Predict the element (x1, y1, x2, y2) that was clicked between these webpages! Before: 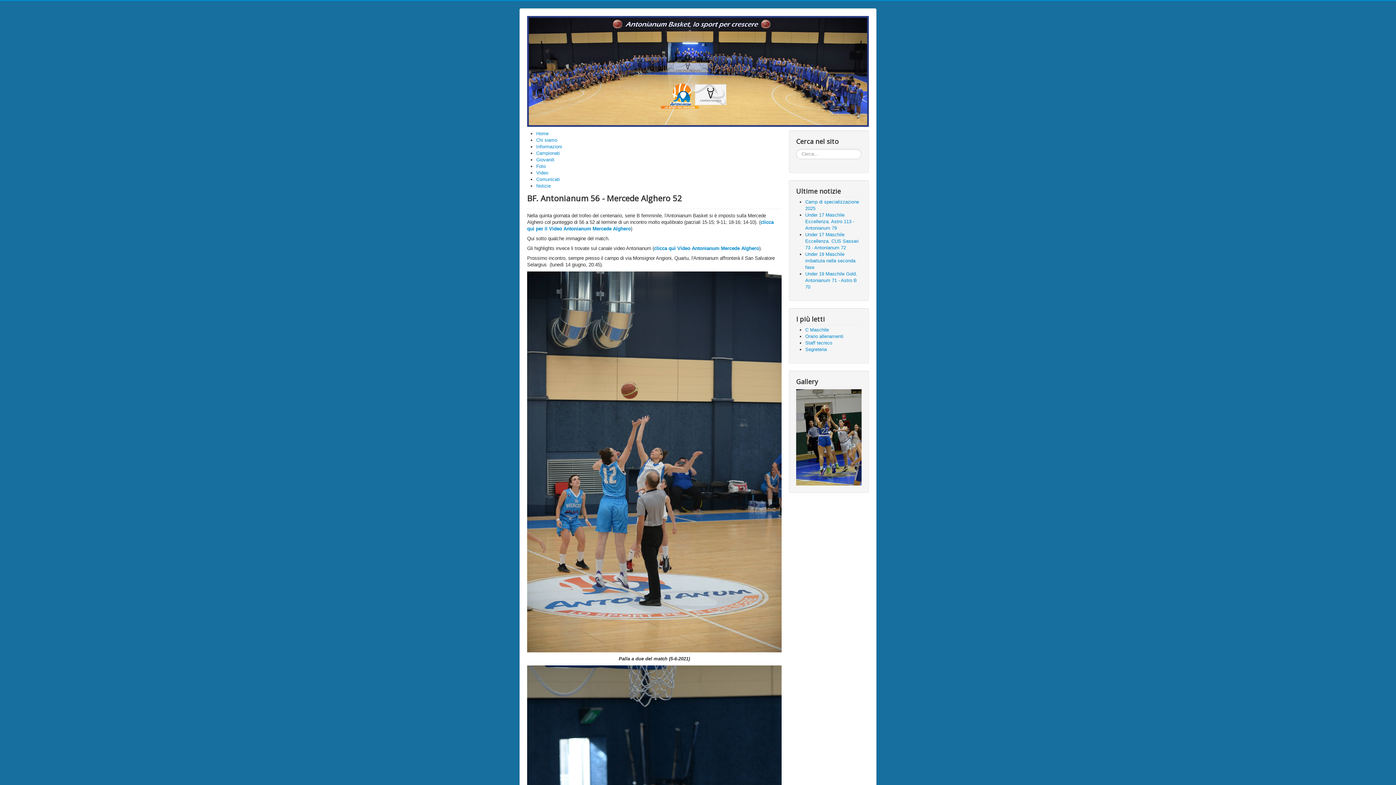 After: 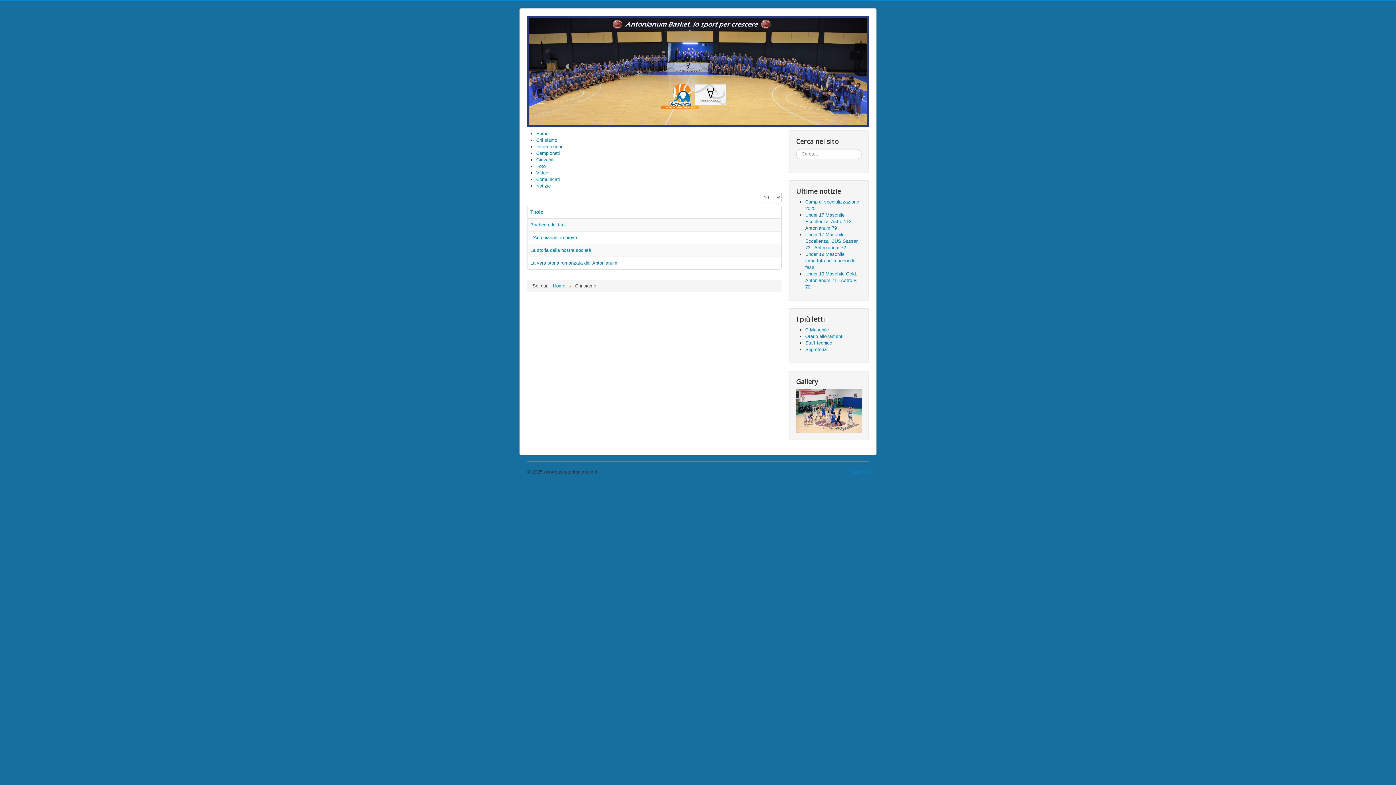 Action: bbox: (536, 137, 557, 142) label: Chi siamo